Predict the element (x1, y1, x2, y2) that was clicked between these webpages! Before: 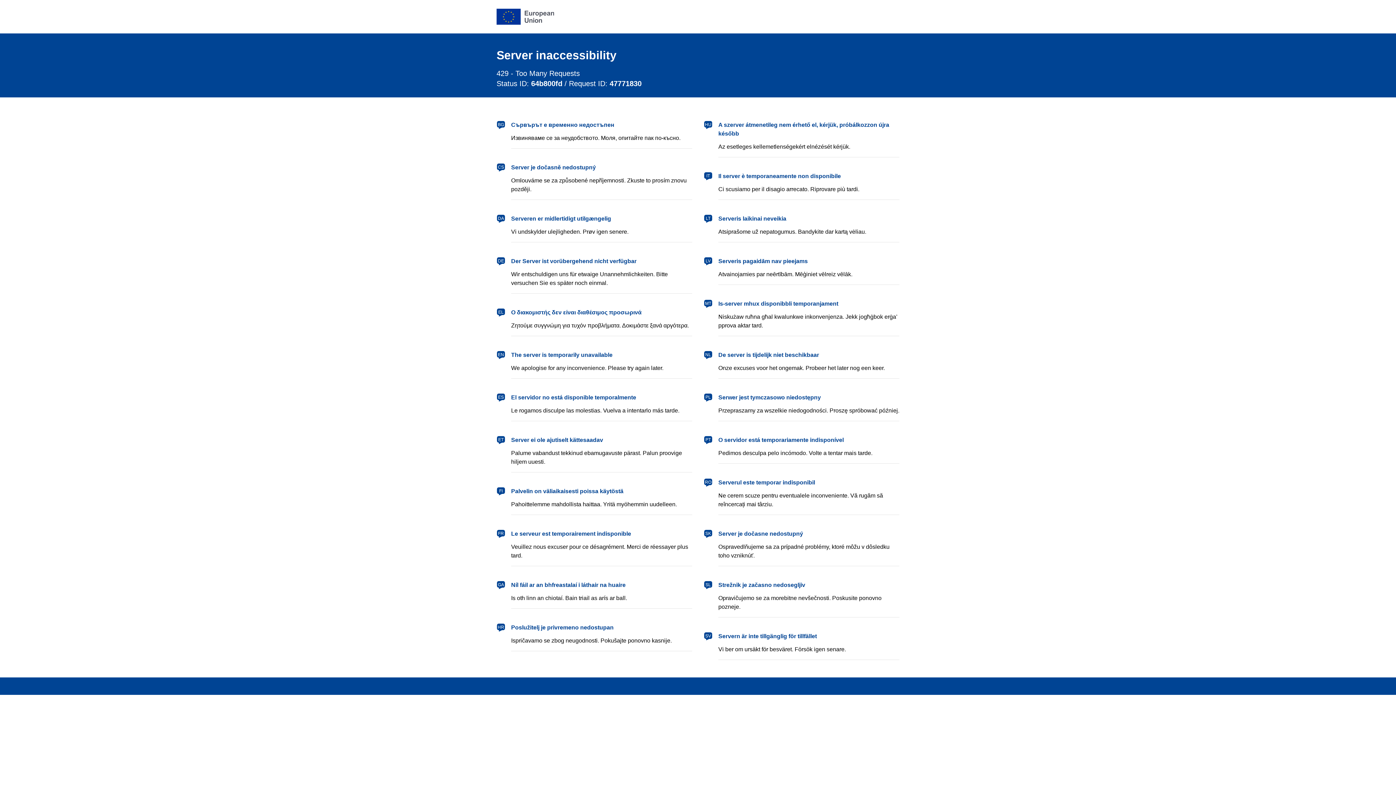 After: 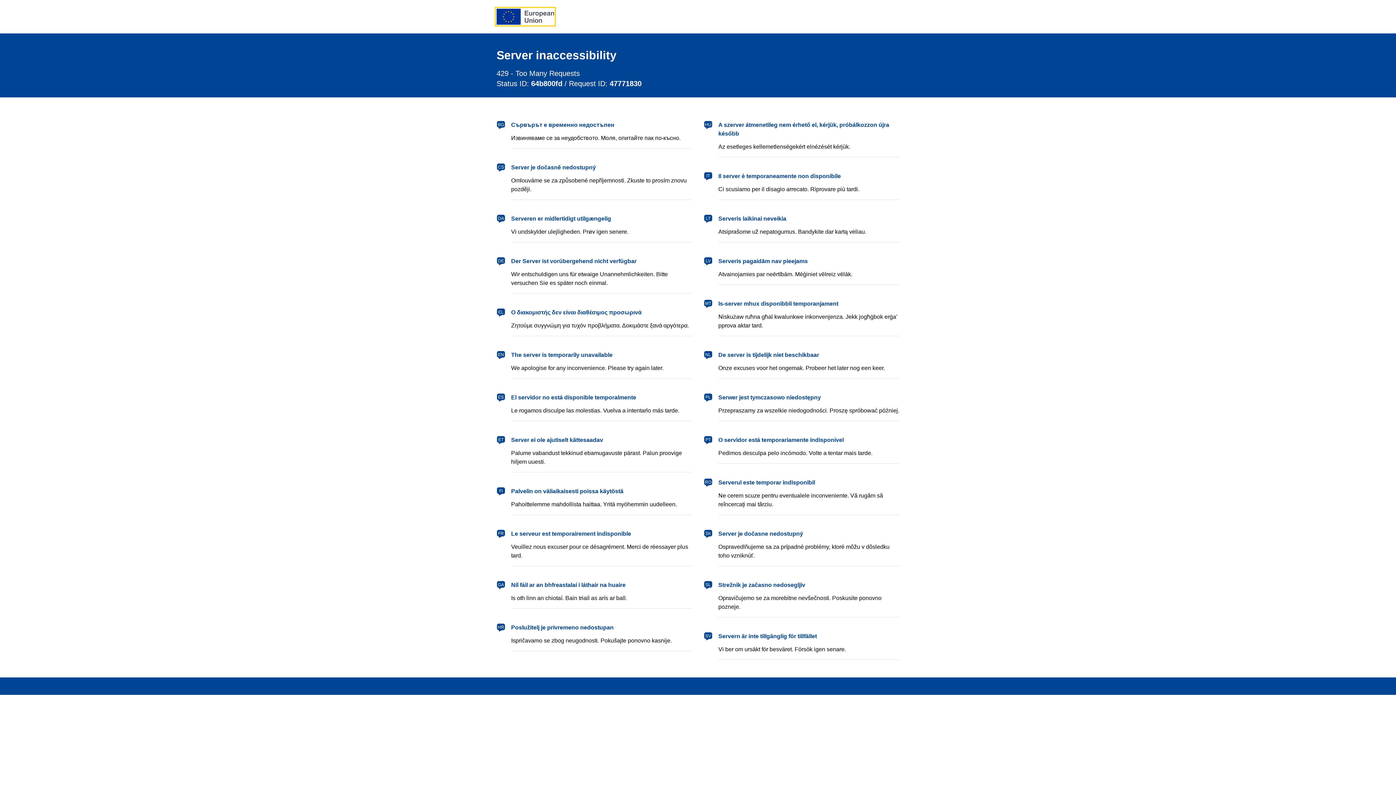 Action: bbox: (496, 8, 554, 24) label: European Union